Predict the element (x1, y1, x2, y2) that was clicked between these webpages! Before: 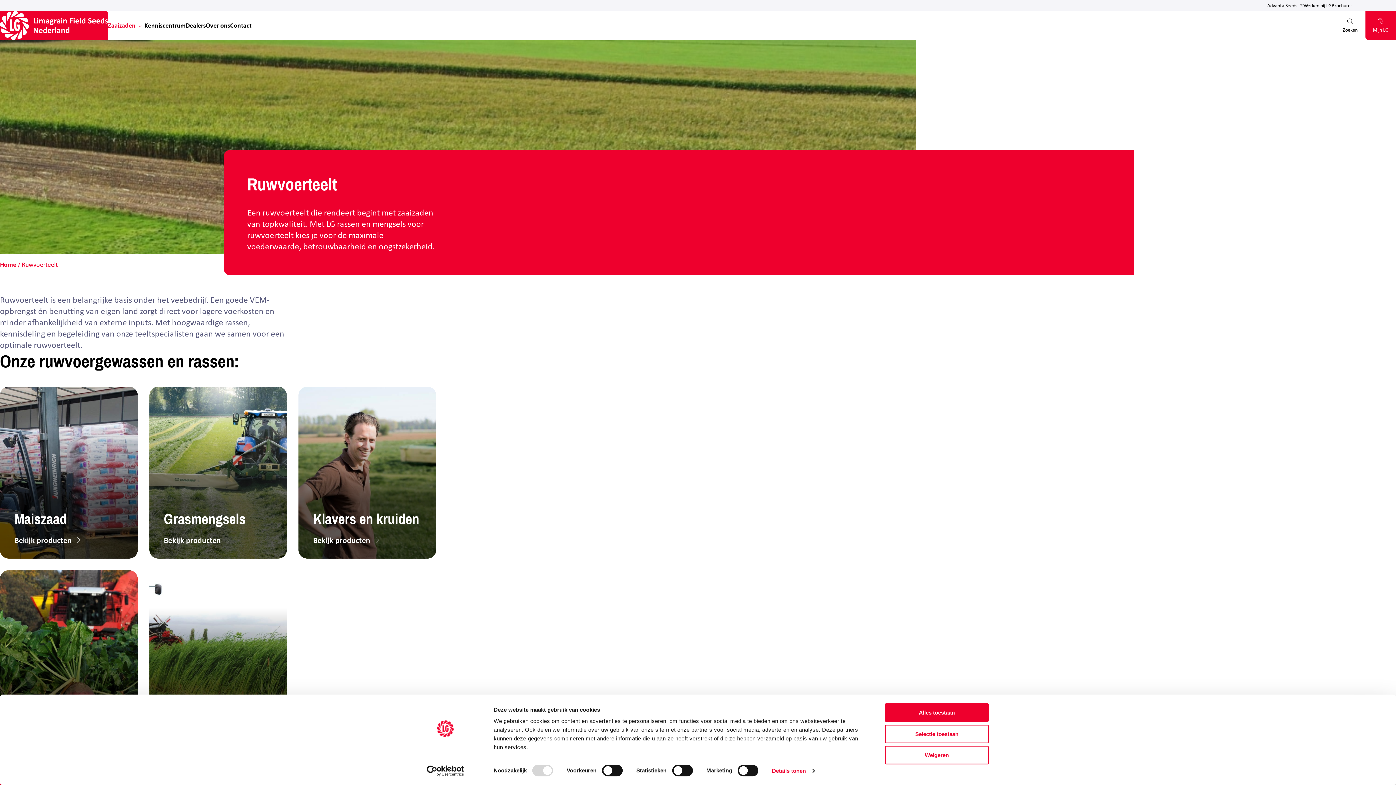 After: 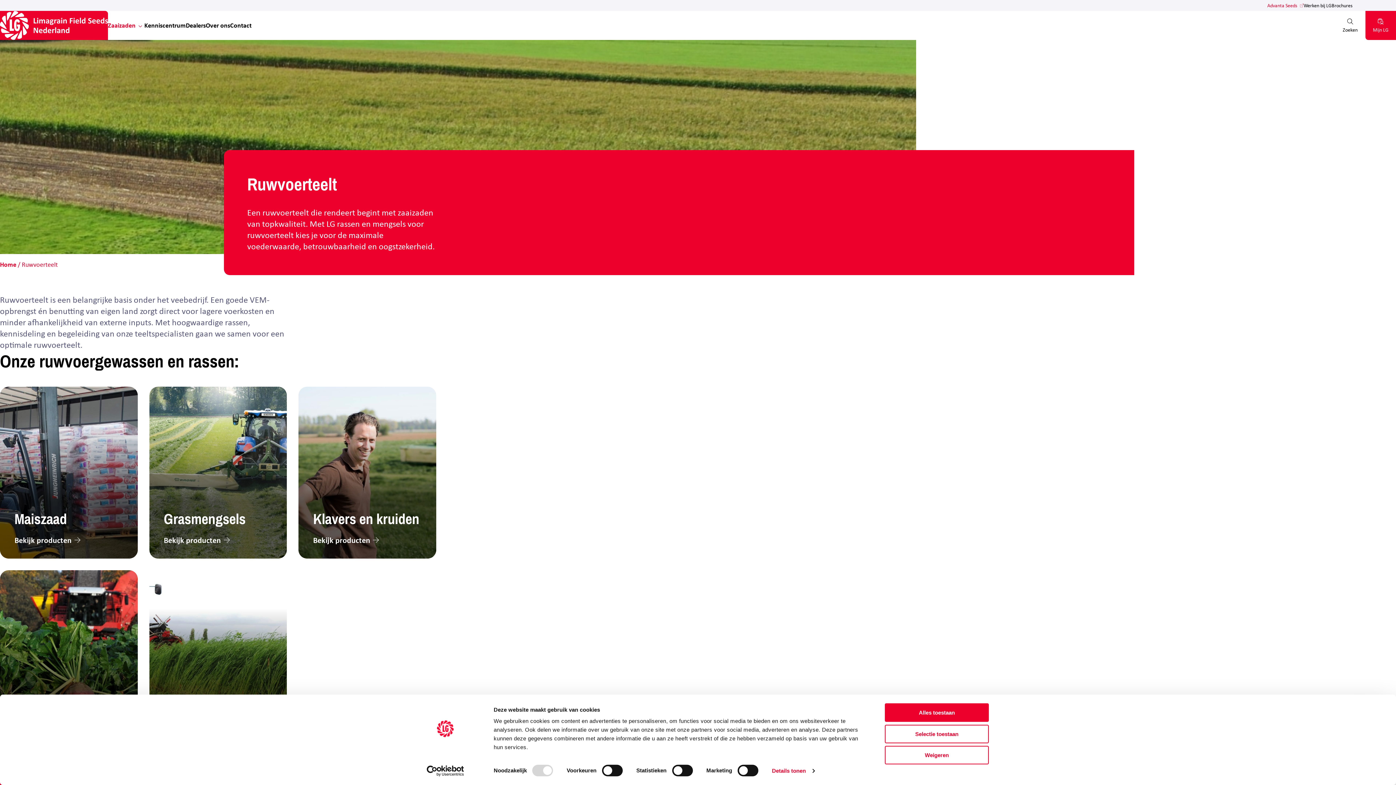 Action: label: Advanta Seeds bbox: (1267, 2, 1304, 8)